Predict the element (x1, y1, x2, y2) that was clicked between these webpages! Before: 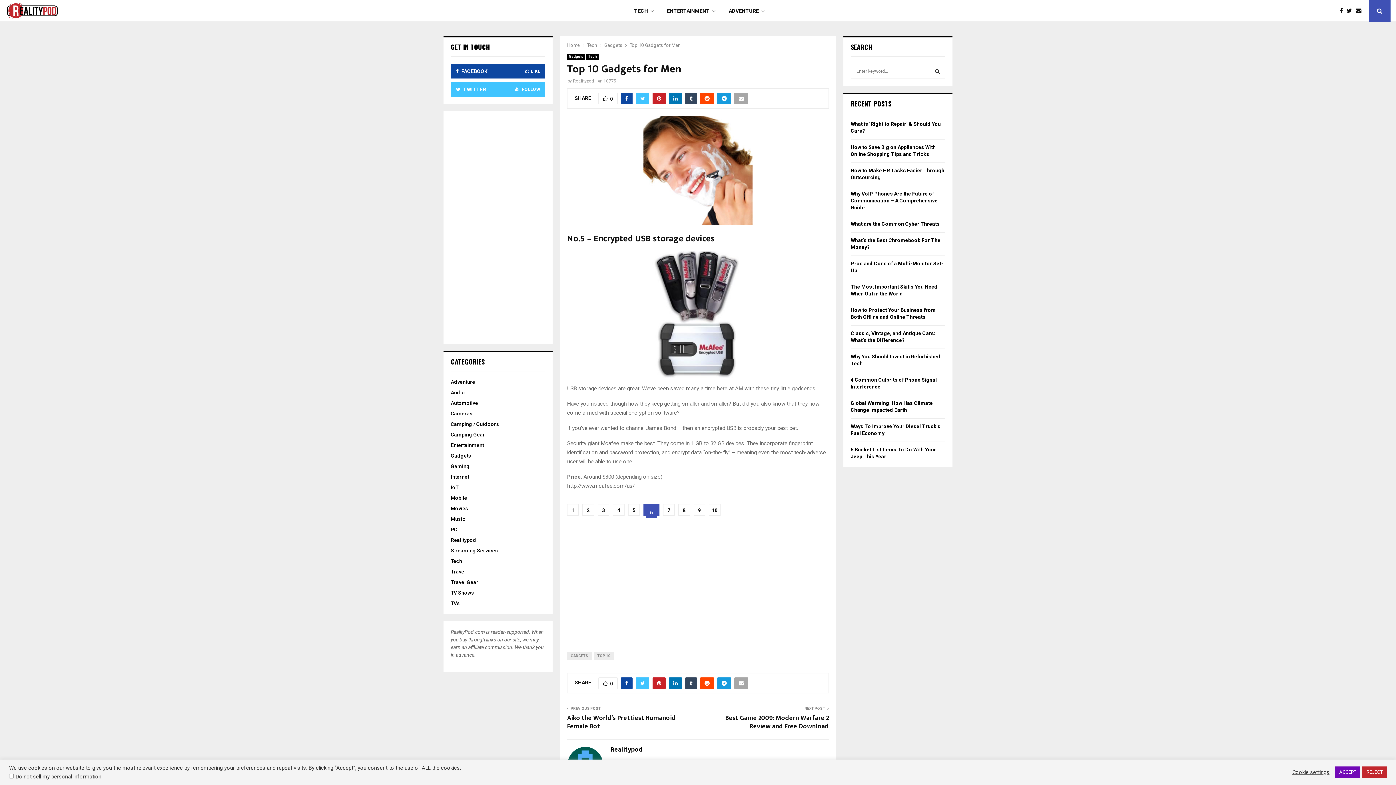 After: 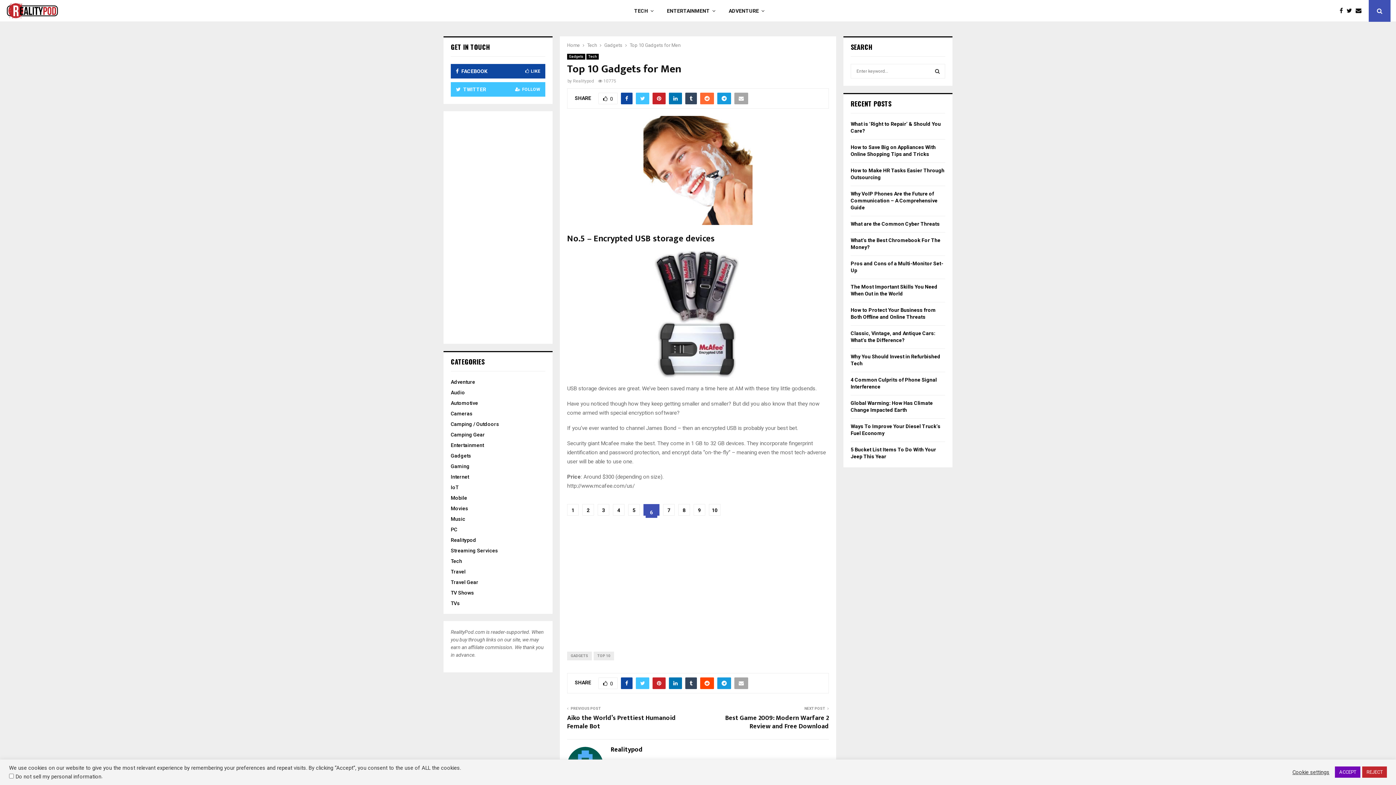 Action: bbox: (700, 92, 714, 104)